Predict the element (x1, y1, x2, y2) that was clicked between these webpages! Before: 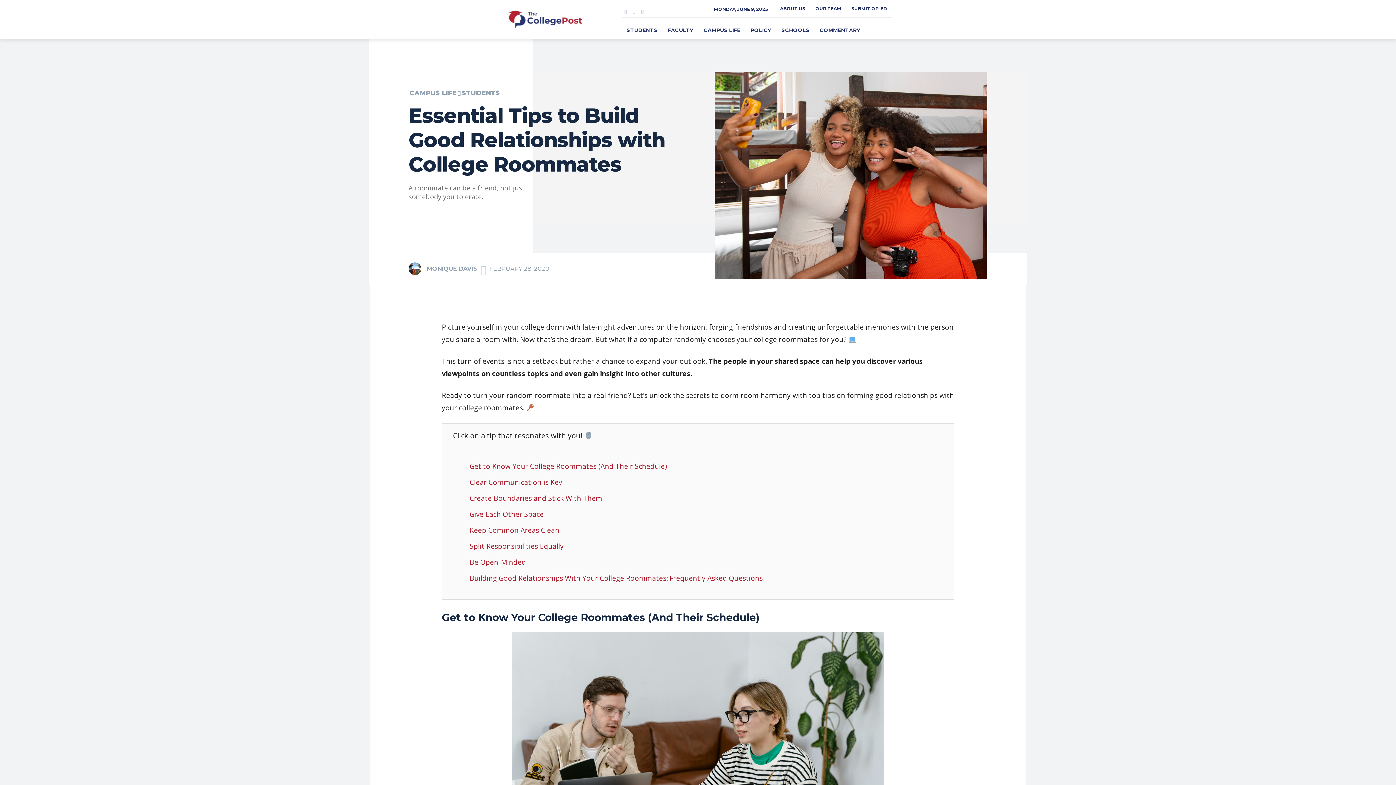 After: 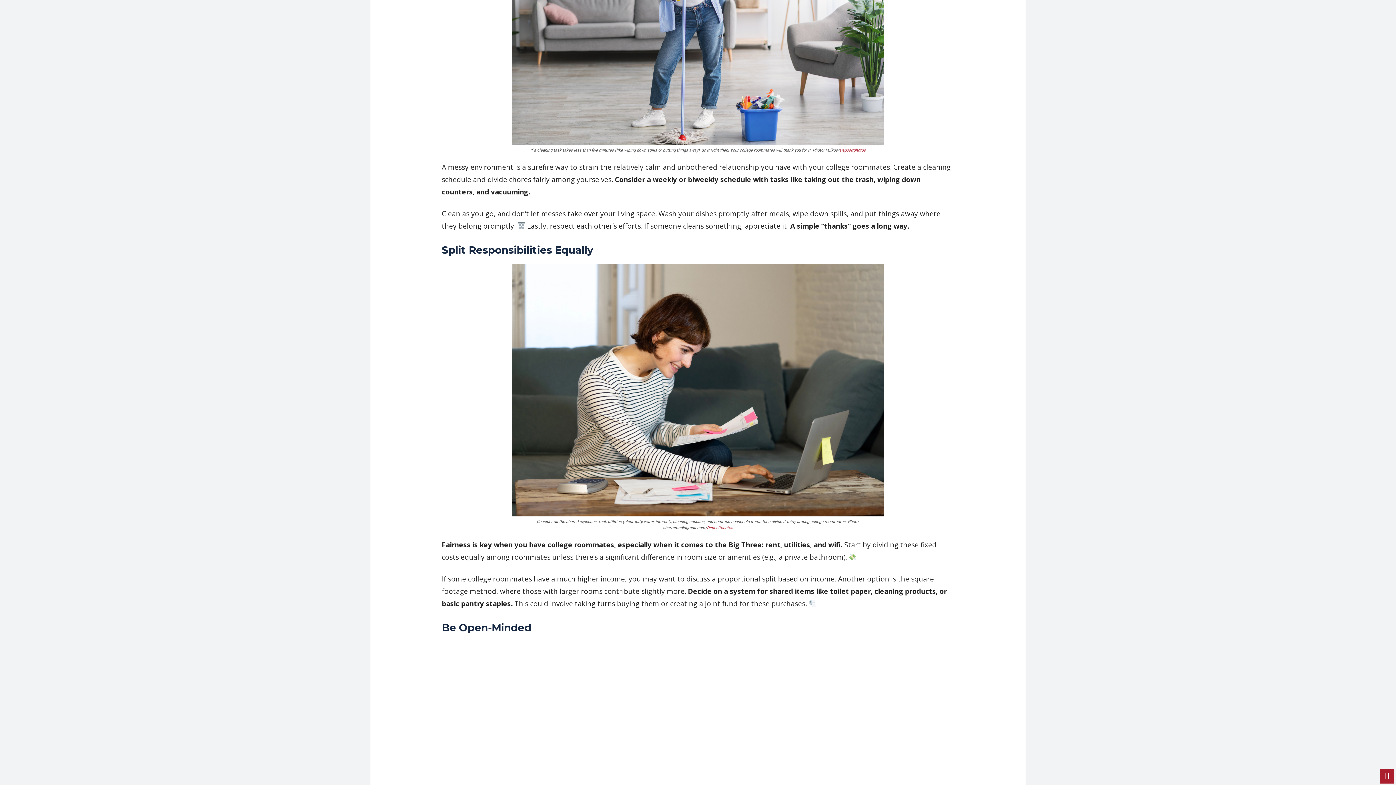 Action: bbox: (469, 525, 559, 535) label: Keep Common Areas Clean